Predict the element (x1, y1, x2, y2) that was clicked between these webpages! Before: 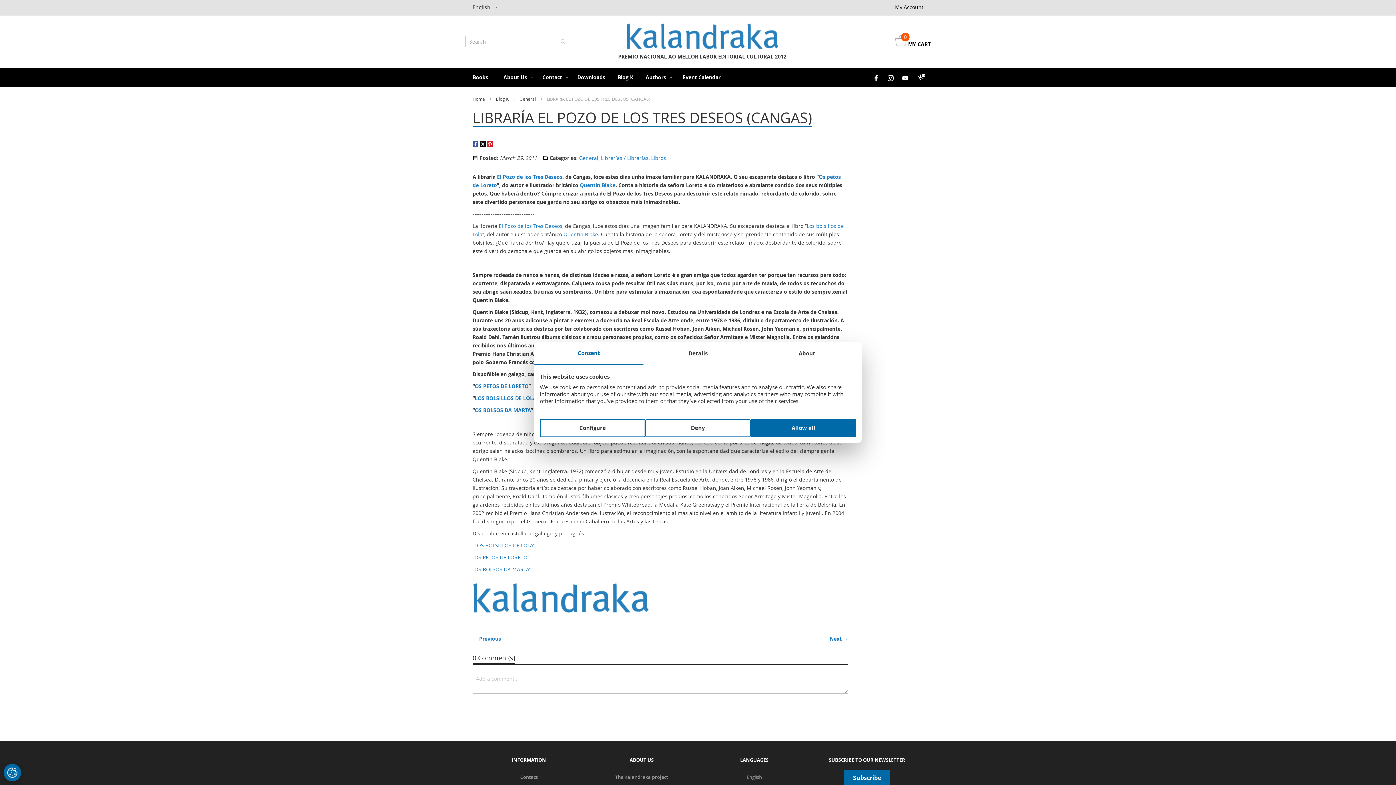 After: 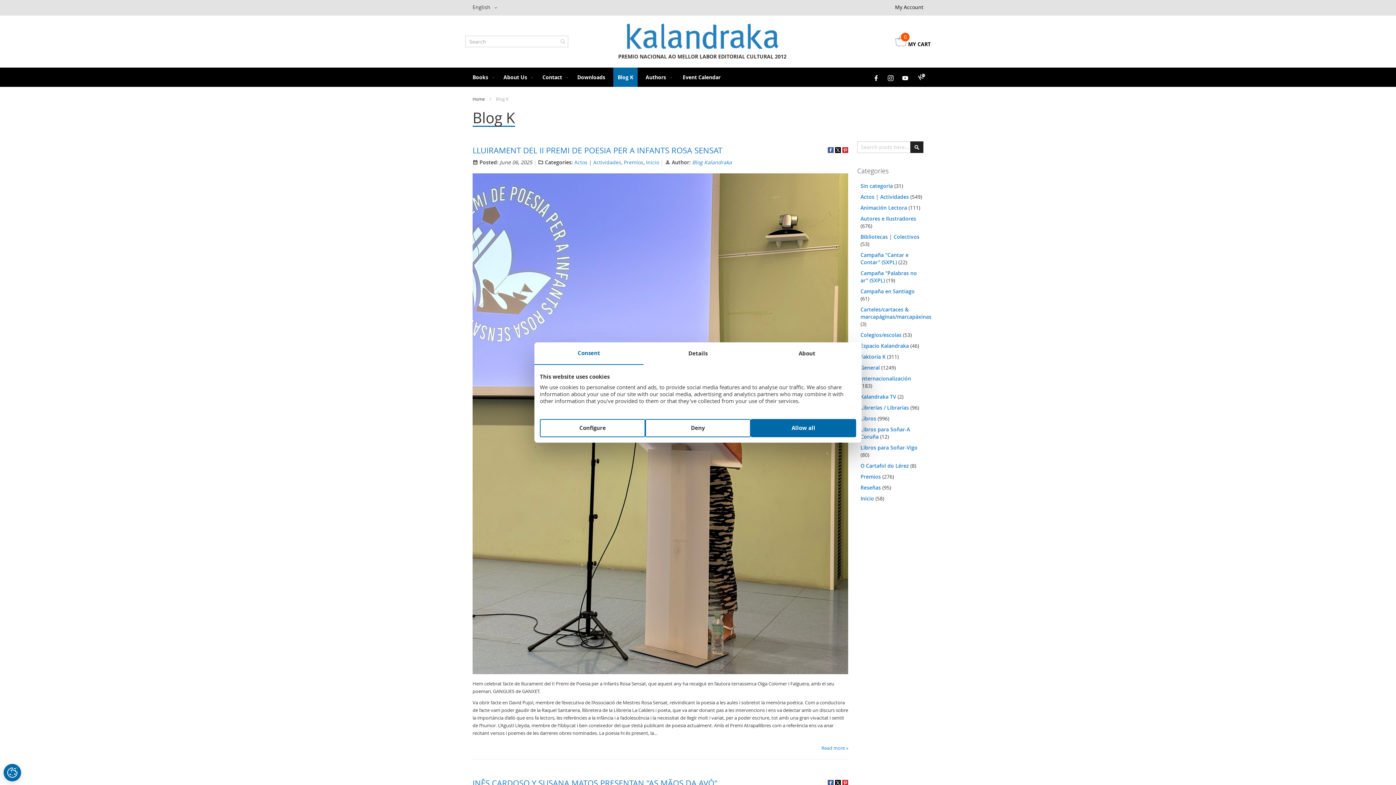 Action: bbox: (496, 95, 509, 101) label: Blog K 